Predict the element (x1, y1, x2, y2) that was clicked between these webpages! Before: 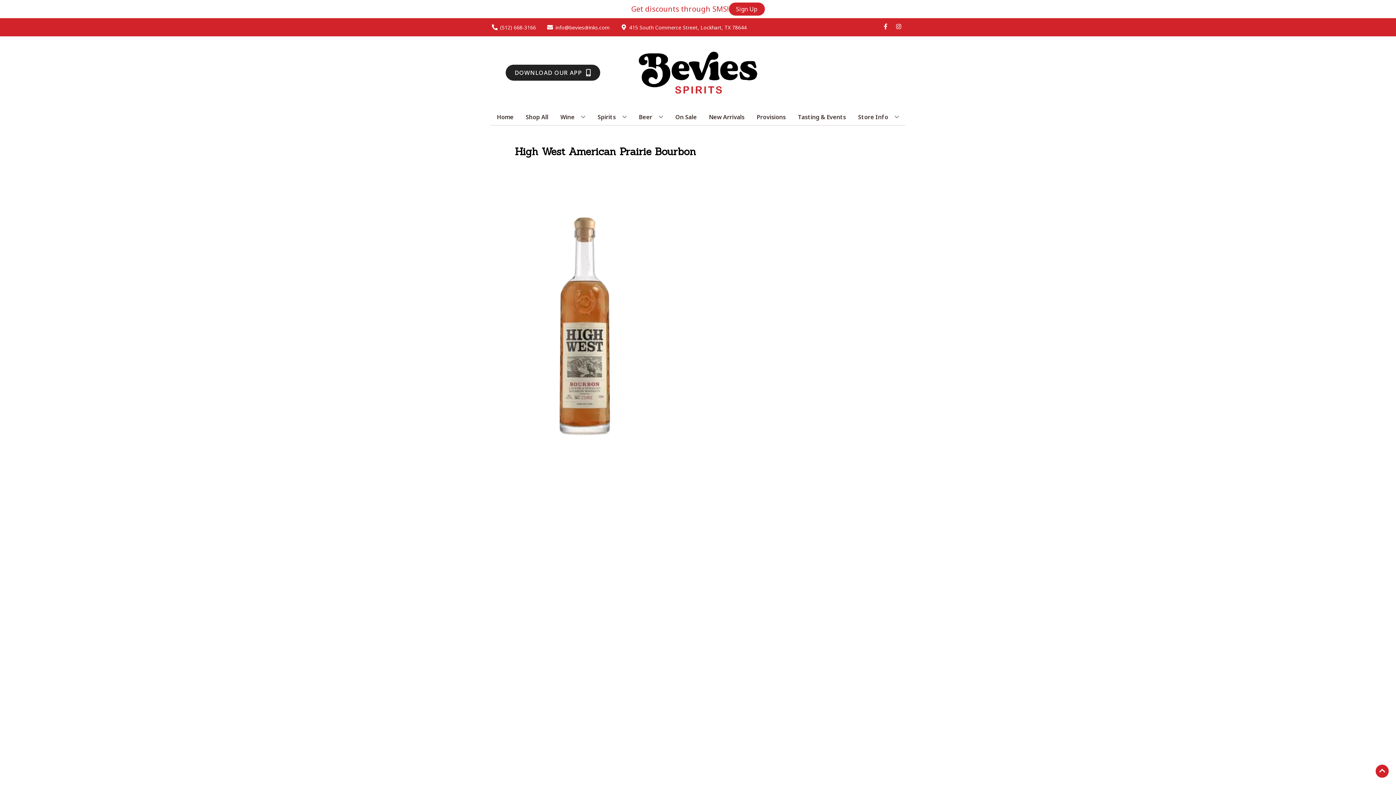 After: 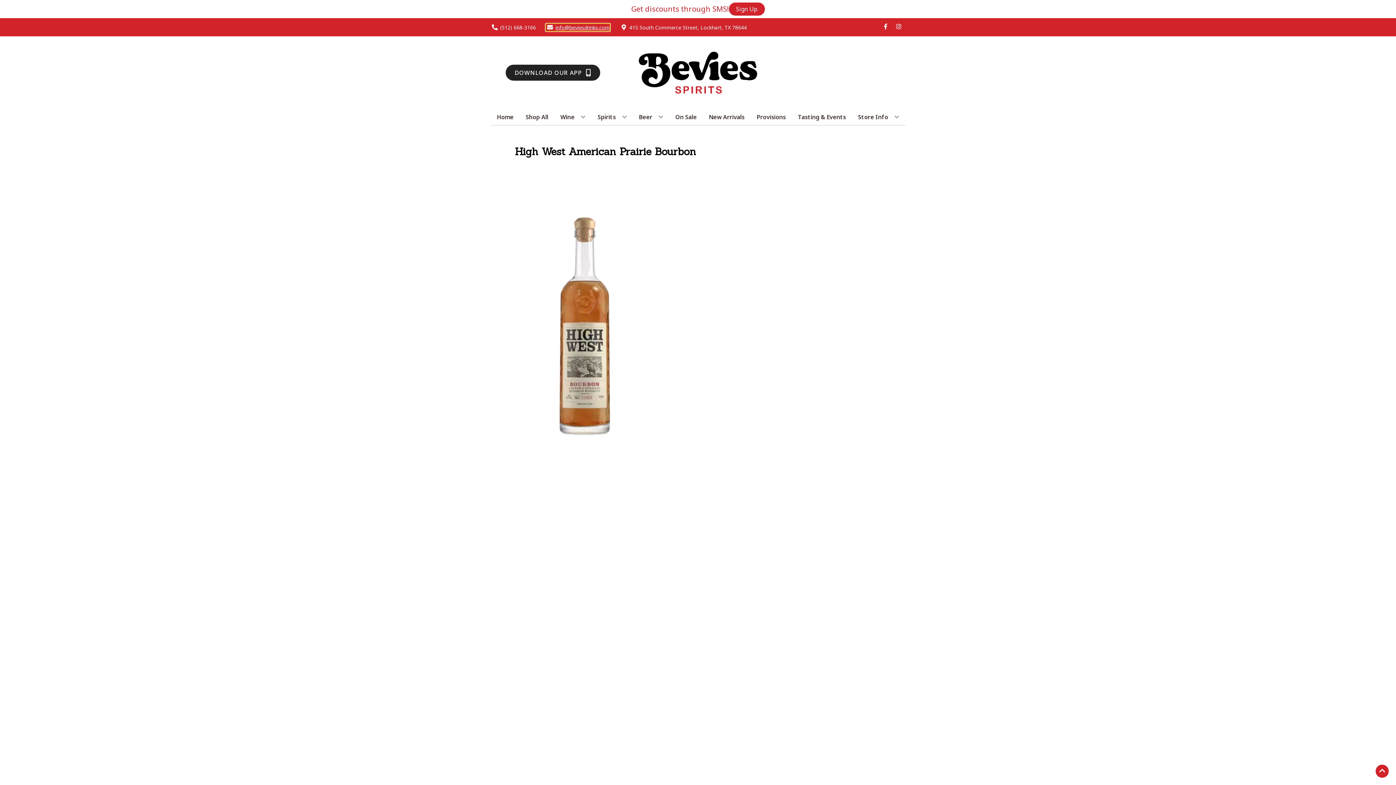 Action: bbox: (546, 23, 609, 30) label: Store Email address is info@beviesdrinks.com Clicking will open a link in a new tab